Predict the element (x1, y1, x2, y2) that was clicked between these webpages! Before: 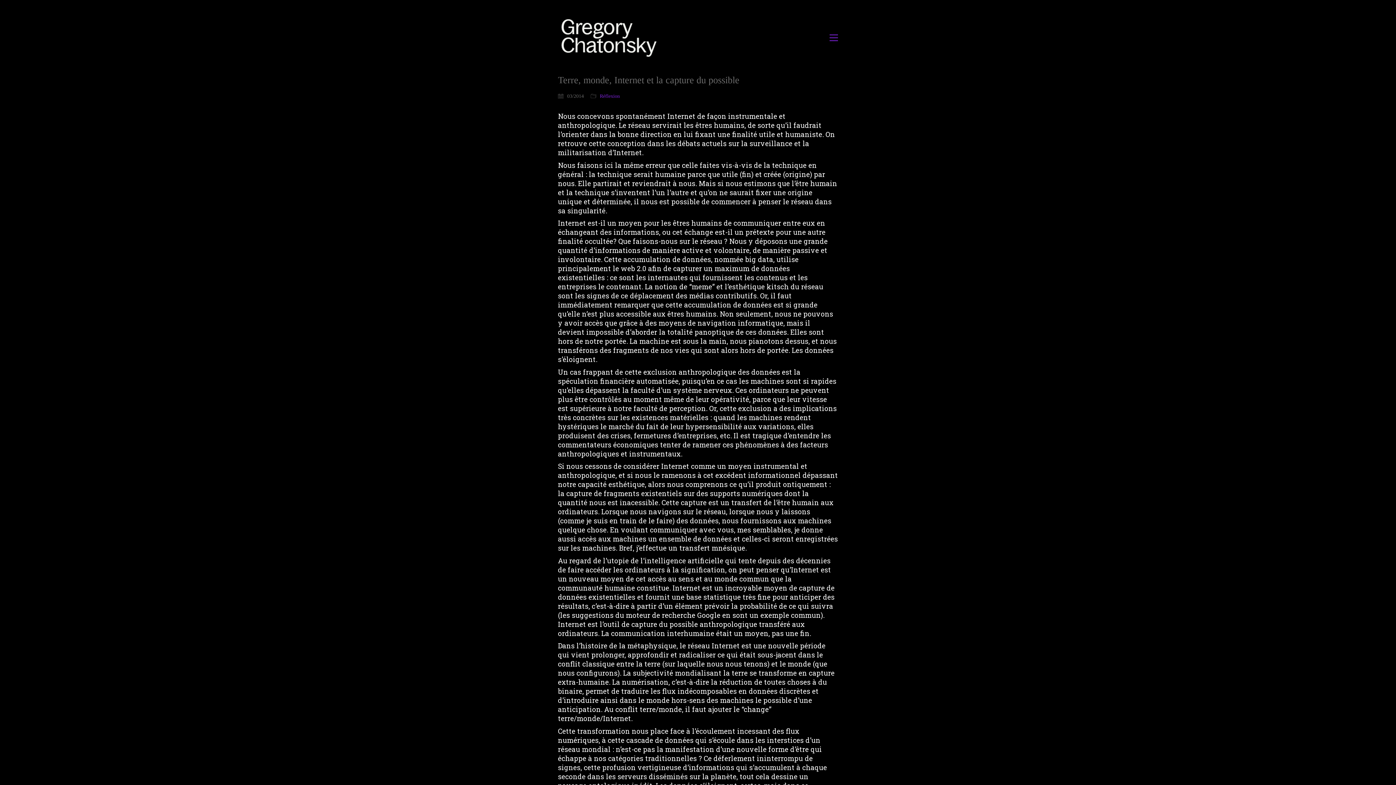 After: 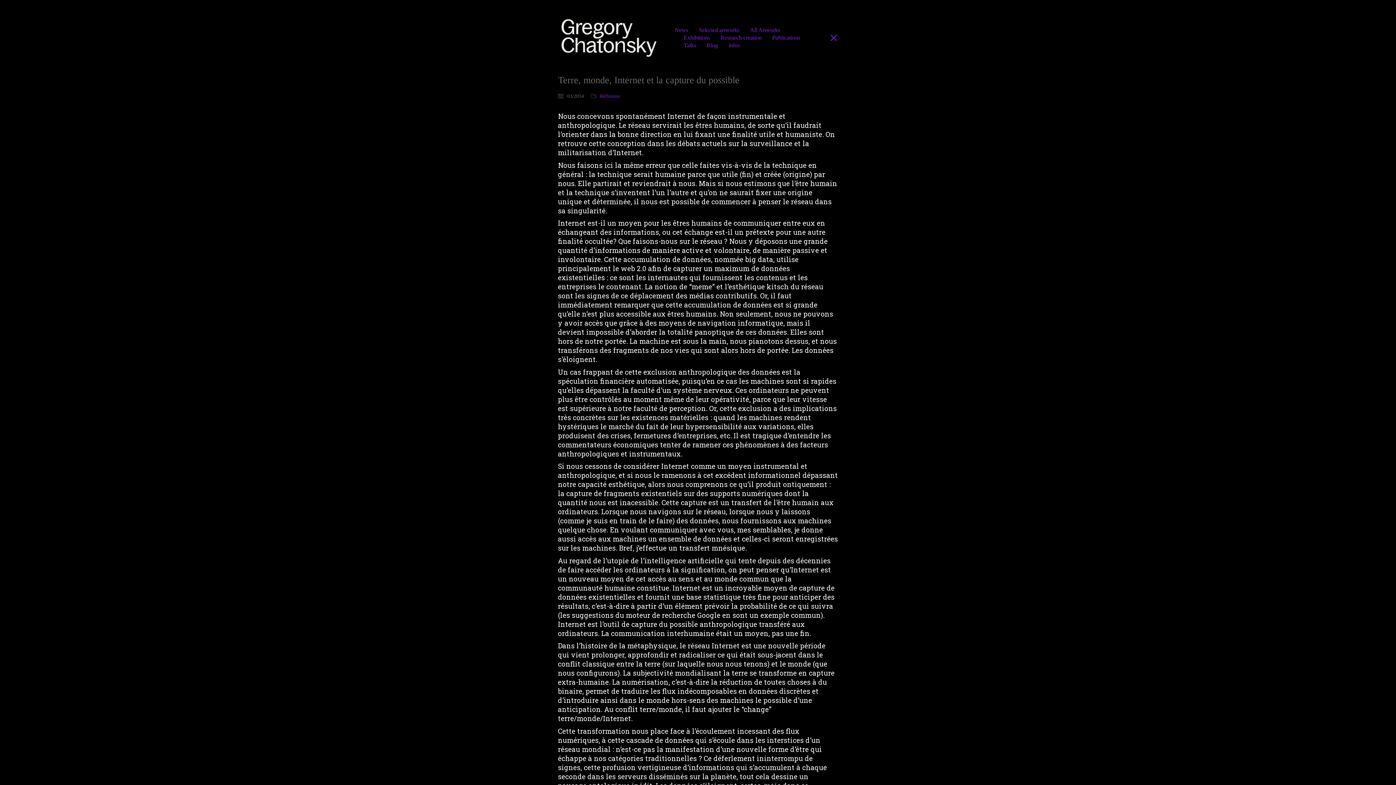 Action: bbox: (829, 32, 838, 42) label: Toggle navigation